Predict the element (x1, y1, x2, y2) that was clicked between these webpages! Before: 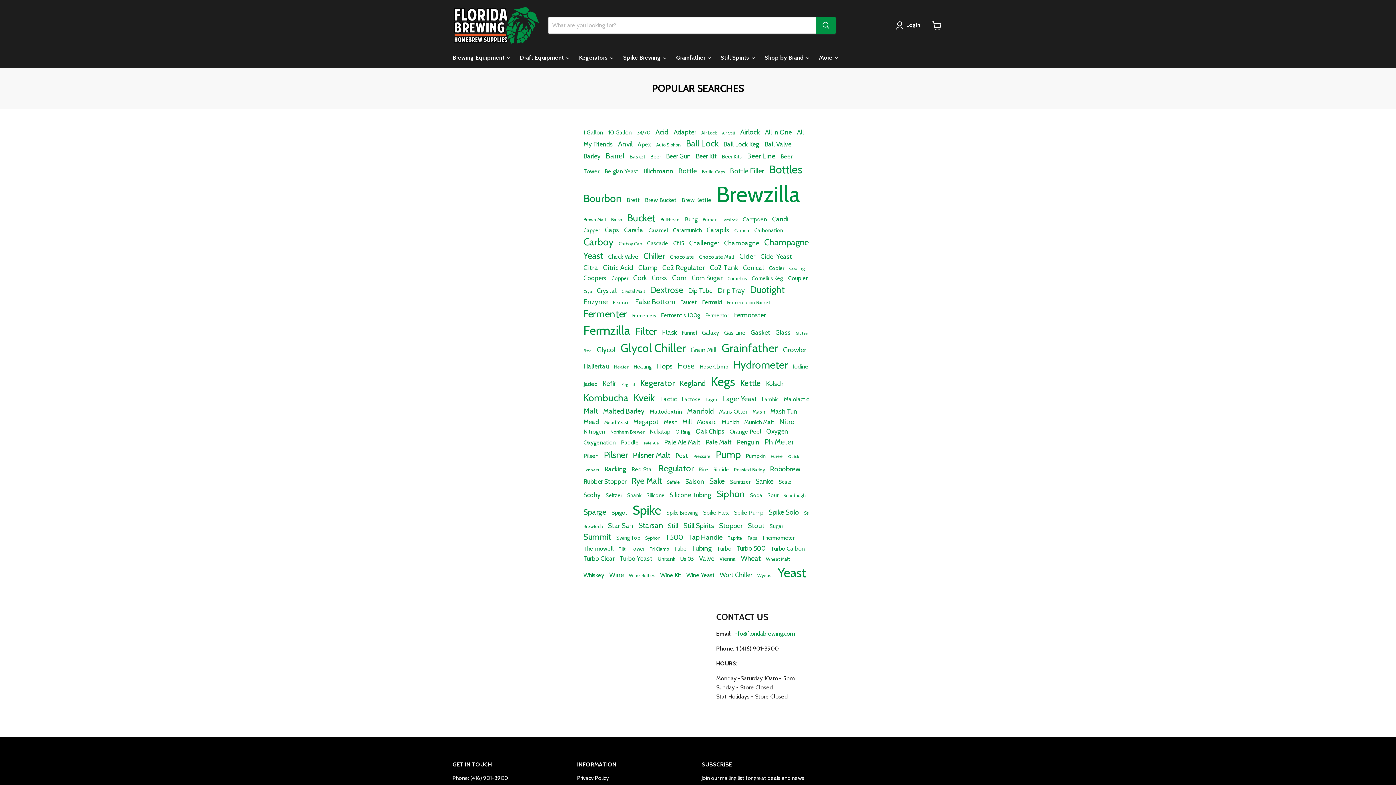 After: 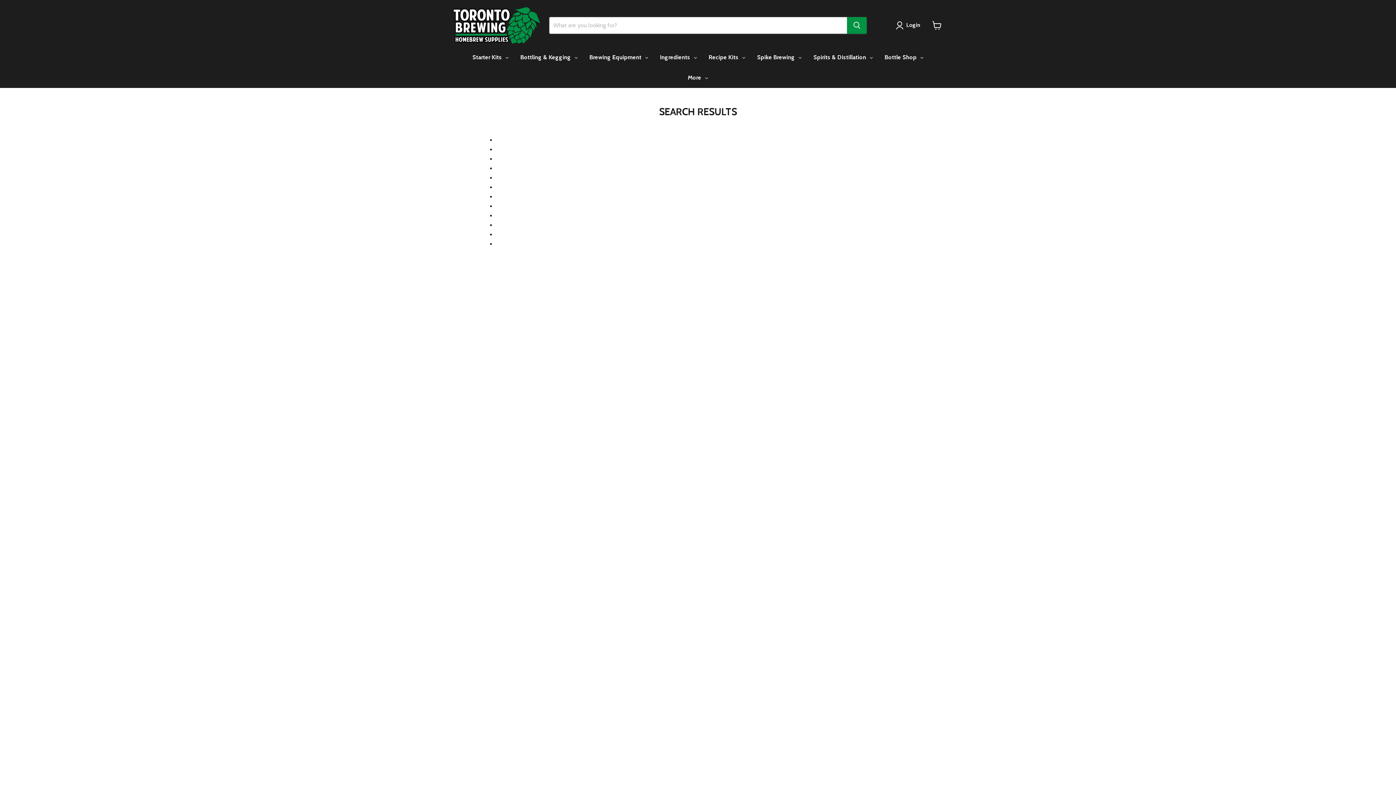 Action: bbox: (635, 297, 675, 306) label: False Bottom